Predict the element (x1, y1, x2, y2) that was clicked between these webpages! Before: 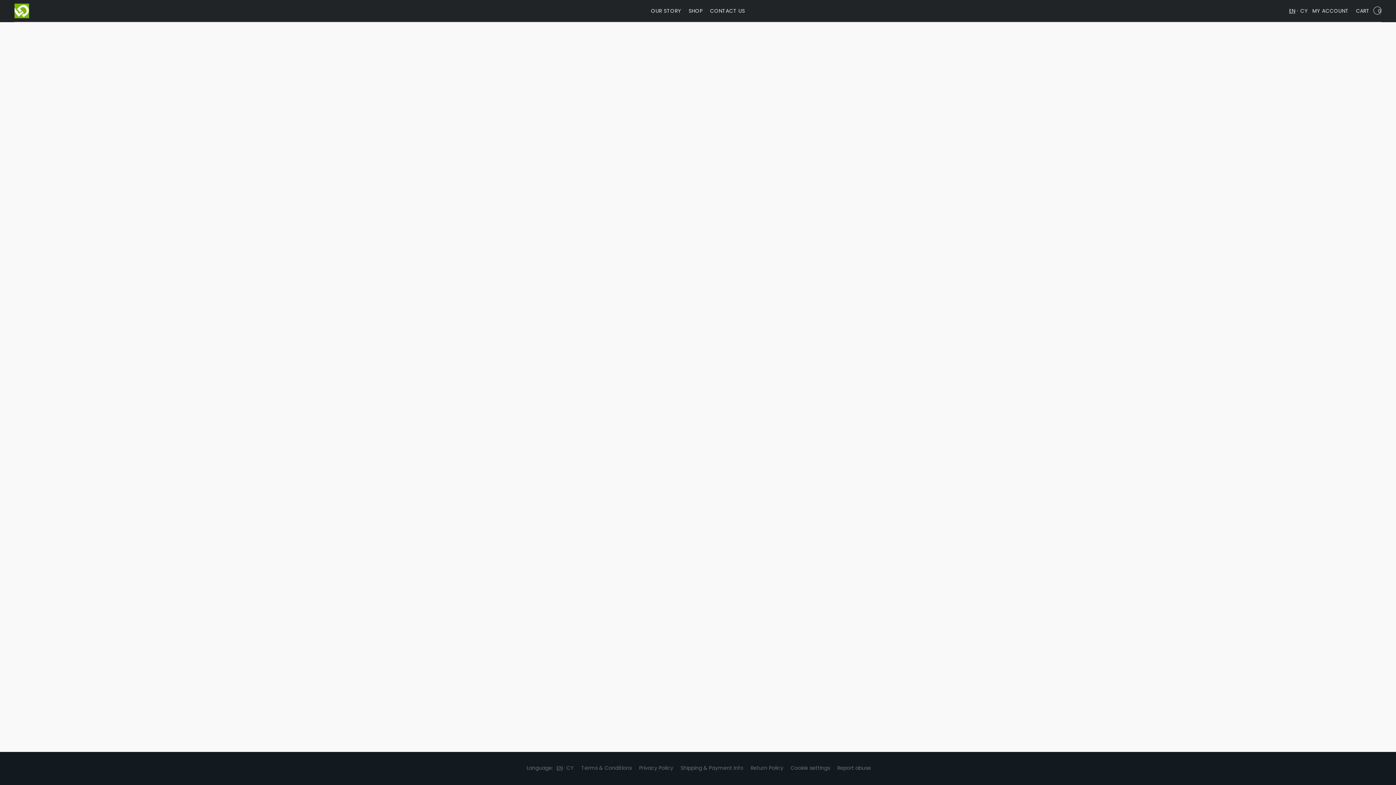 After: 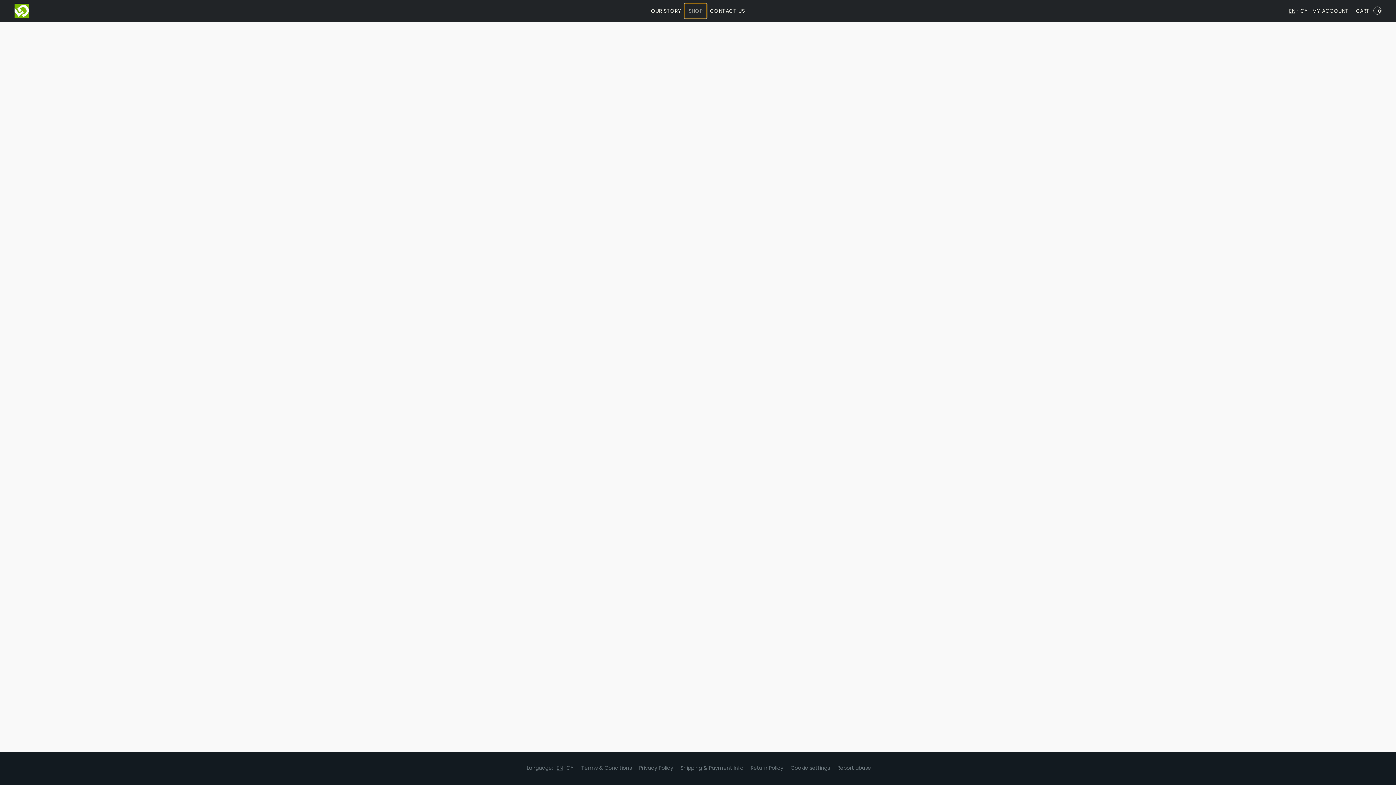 Action: label: Shop bbox: (685, 4, 706, 17)